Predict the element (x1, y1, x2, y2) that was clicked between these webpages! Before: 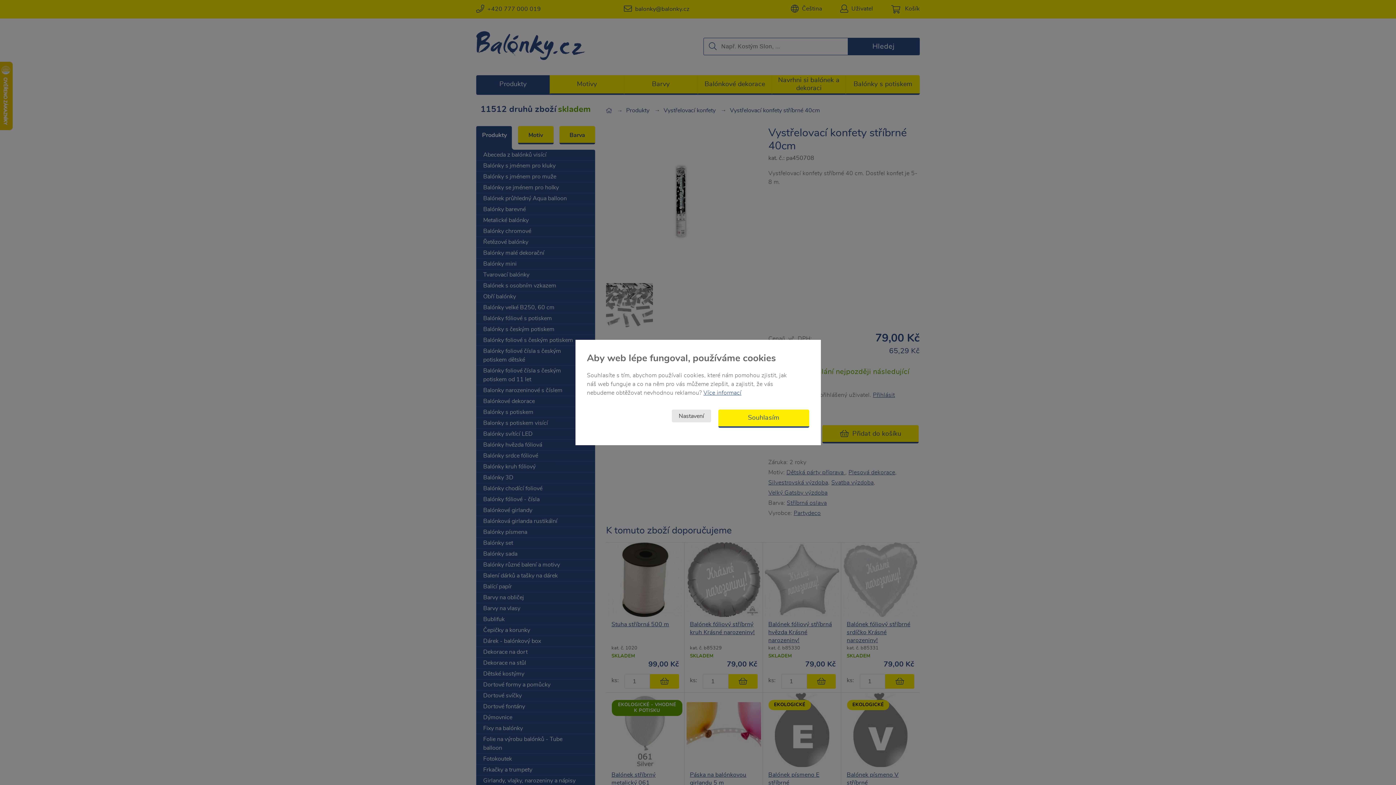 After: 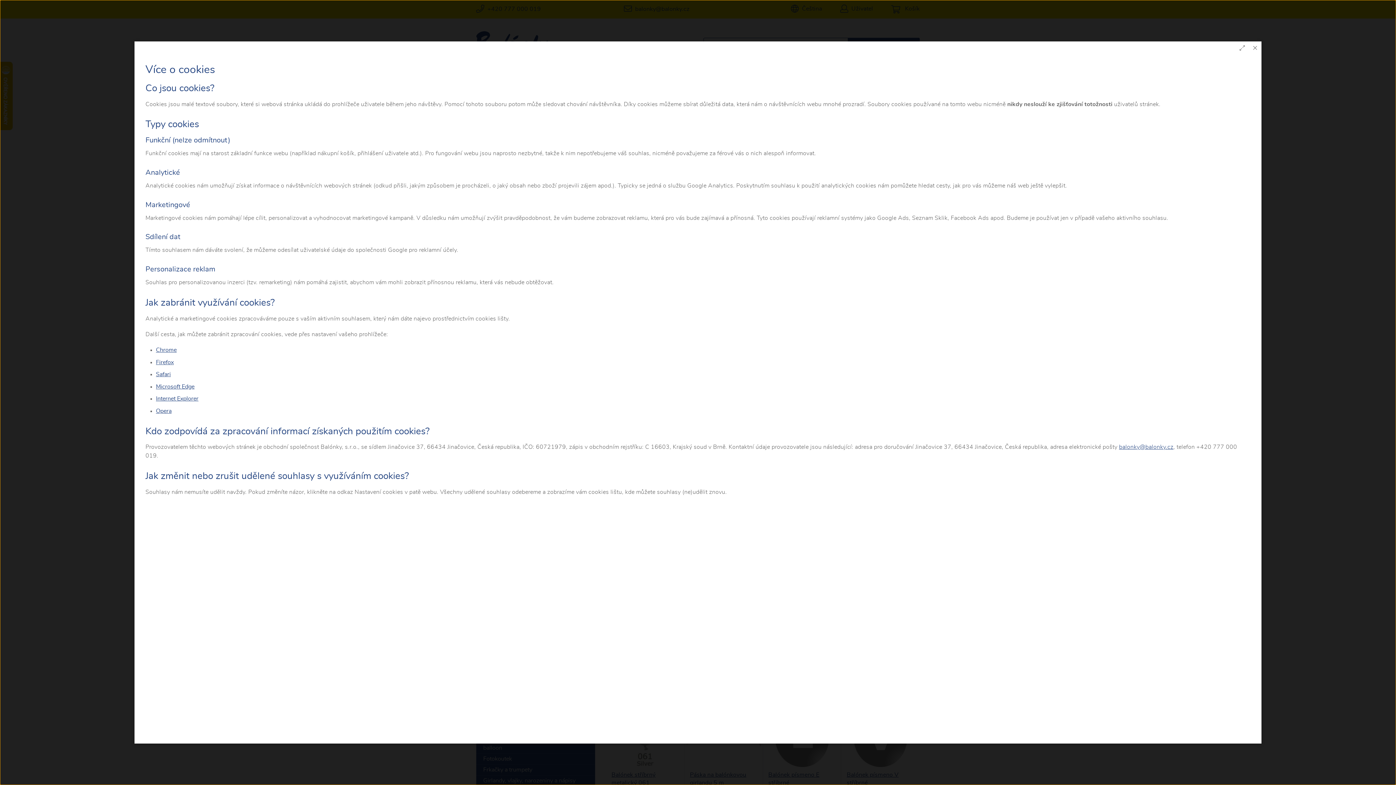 Action: bbox: (703, 390, 741, 395) label: Více informací